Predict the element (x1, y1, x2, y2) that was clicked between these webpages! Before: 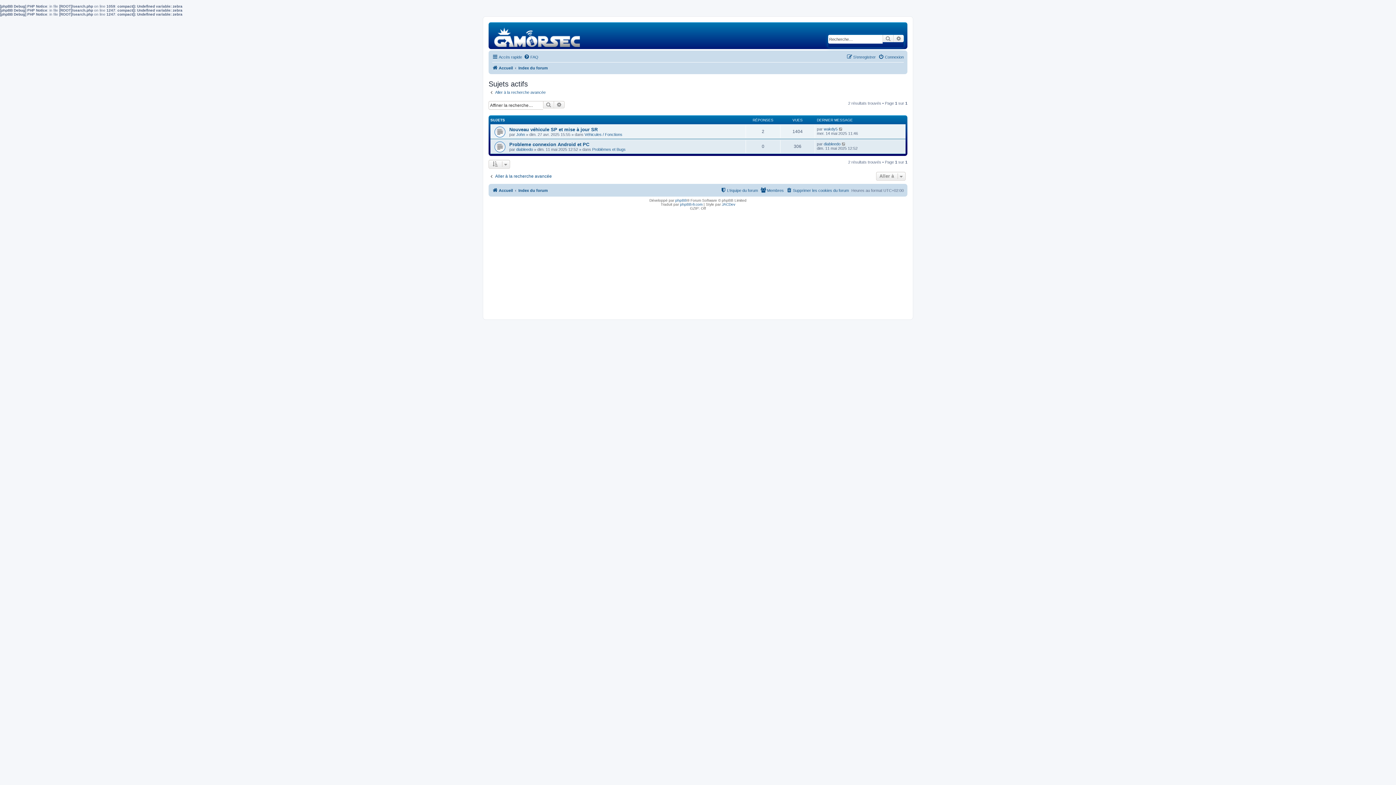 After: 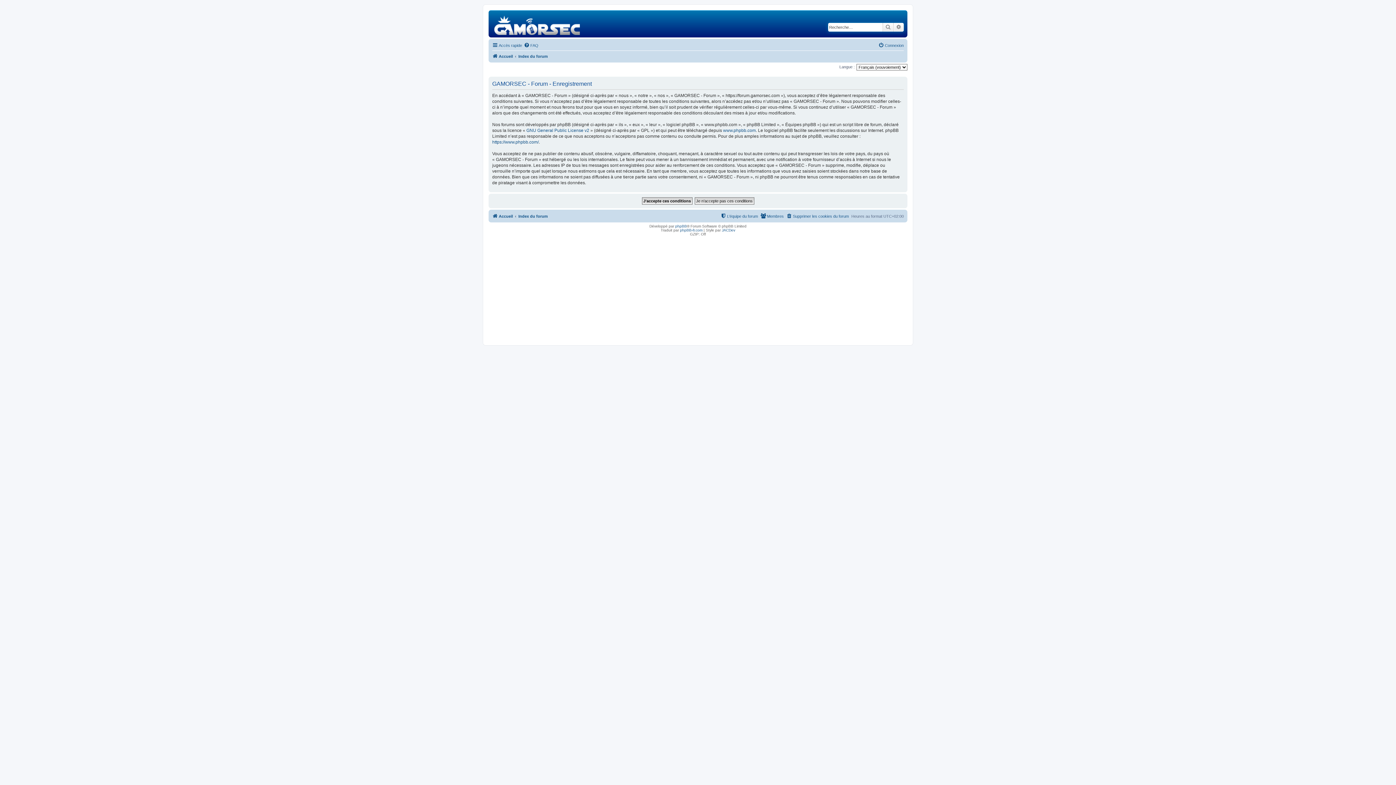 Action: label: S’enregistrer bbox: (846, 52, 876, 61)